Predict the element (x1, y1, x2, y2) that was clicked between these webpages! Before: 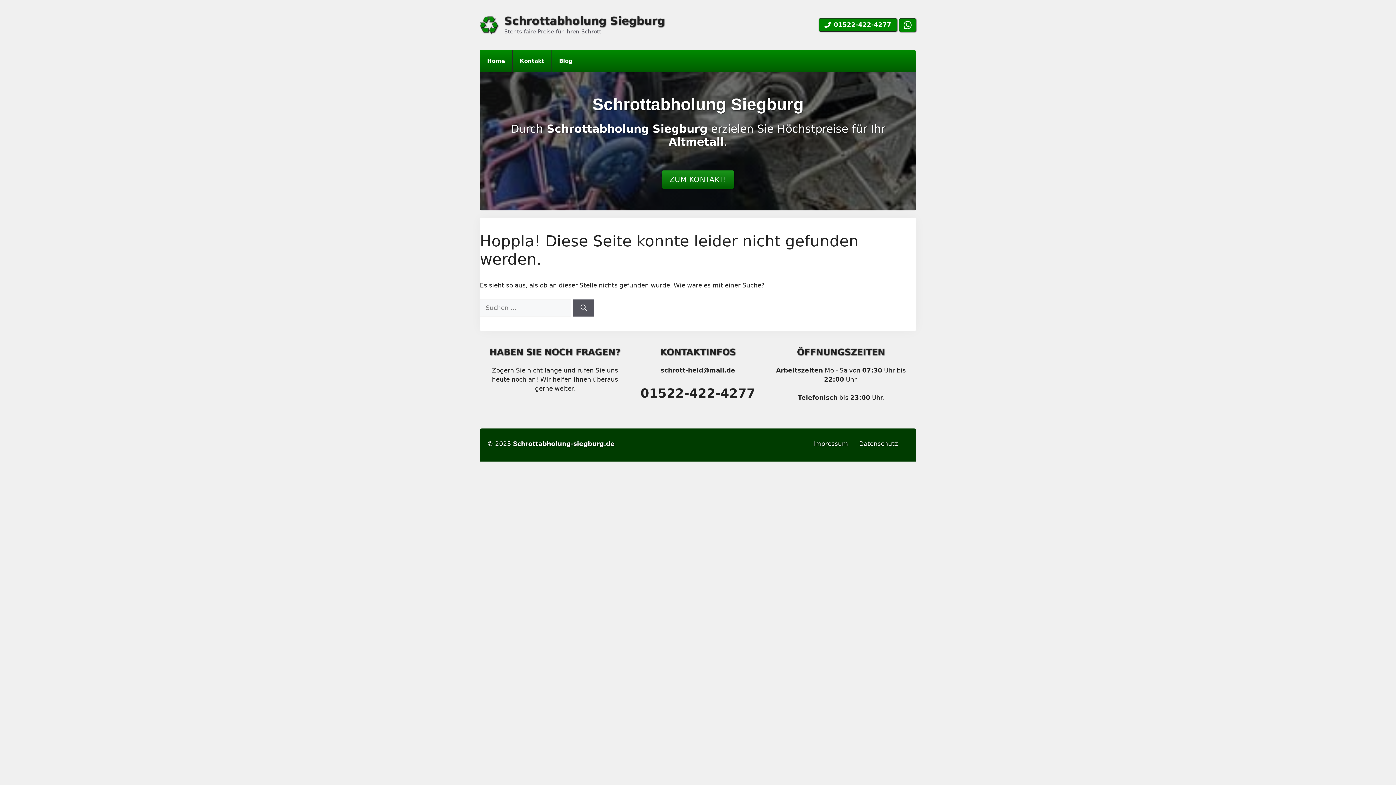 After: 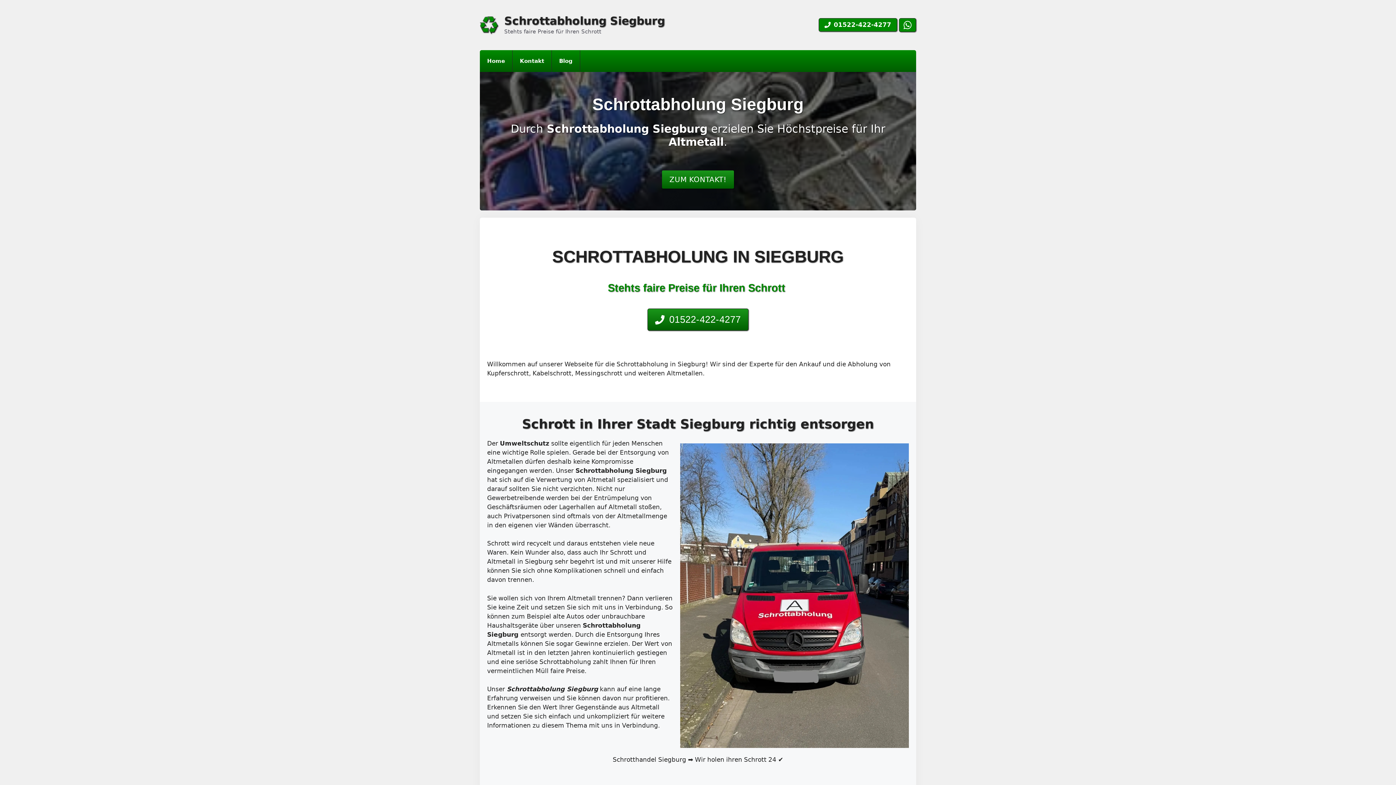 Action: bbox: (480, 50, 512, 72) label: Home